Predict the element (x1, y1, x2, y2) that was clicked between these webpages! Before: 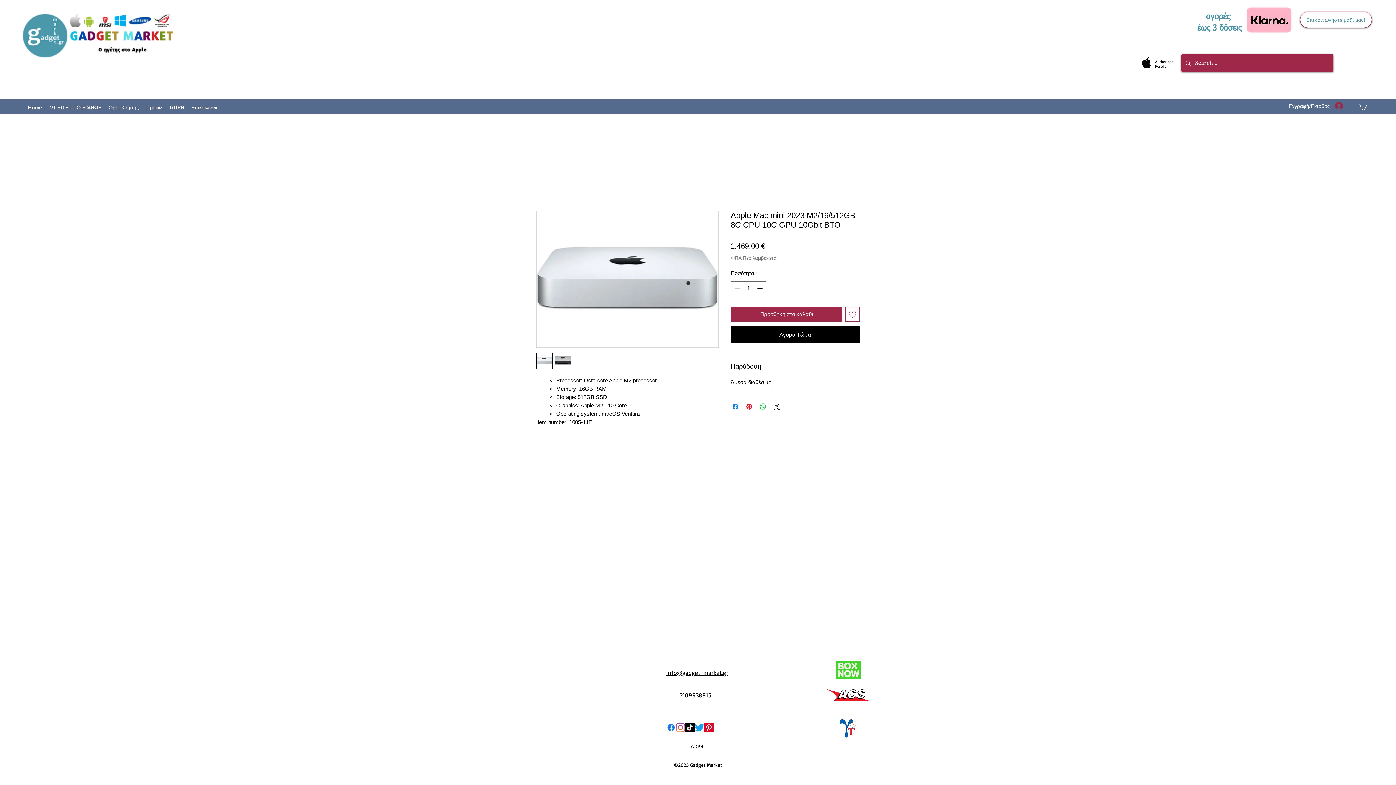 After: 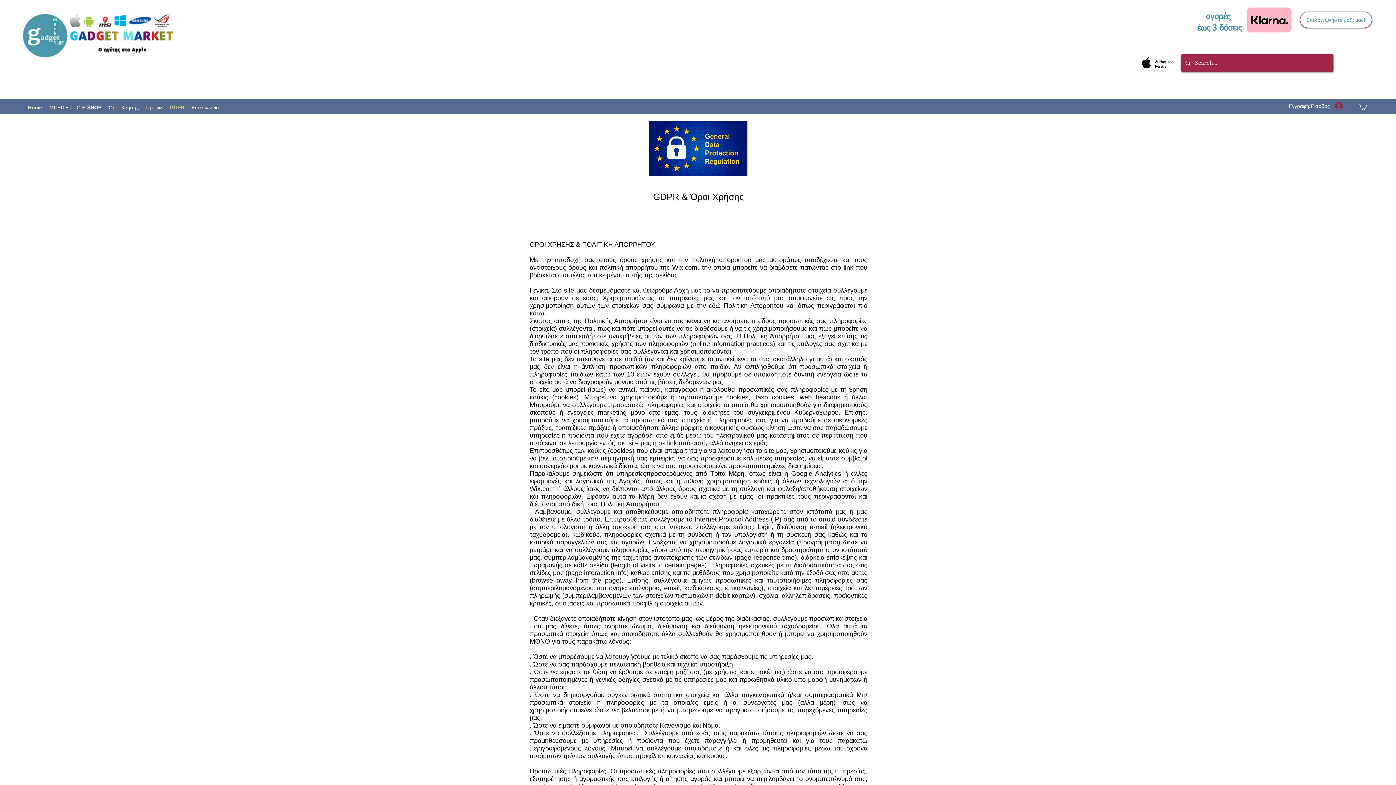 Action: bbox: (166, 101, 188, 113) label: GDPR